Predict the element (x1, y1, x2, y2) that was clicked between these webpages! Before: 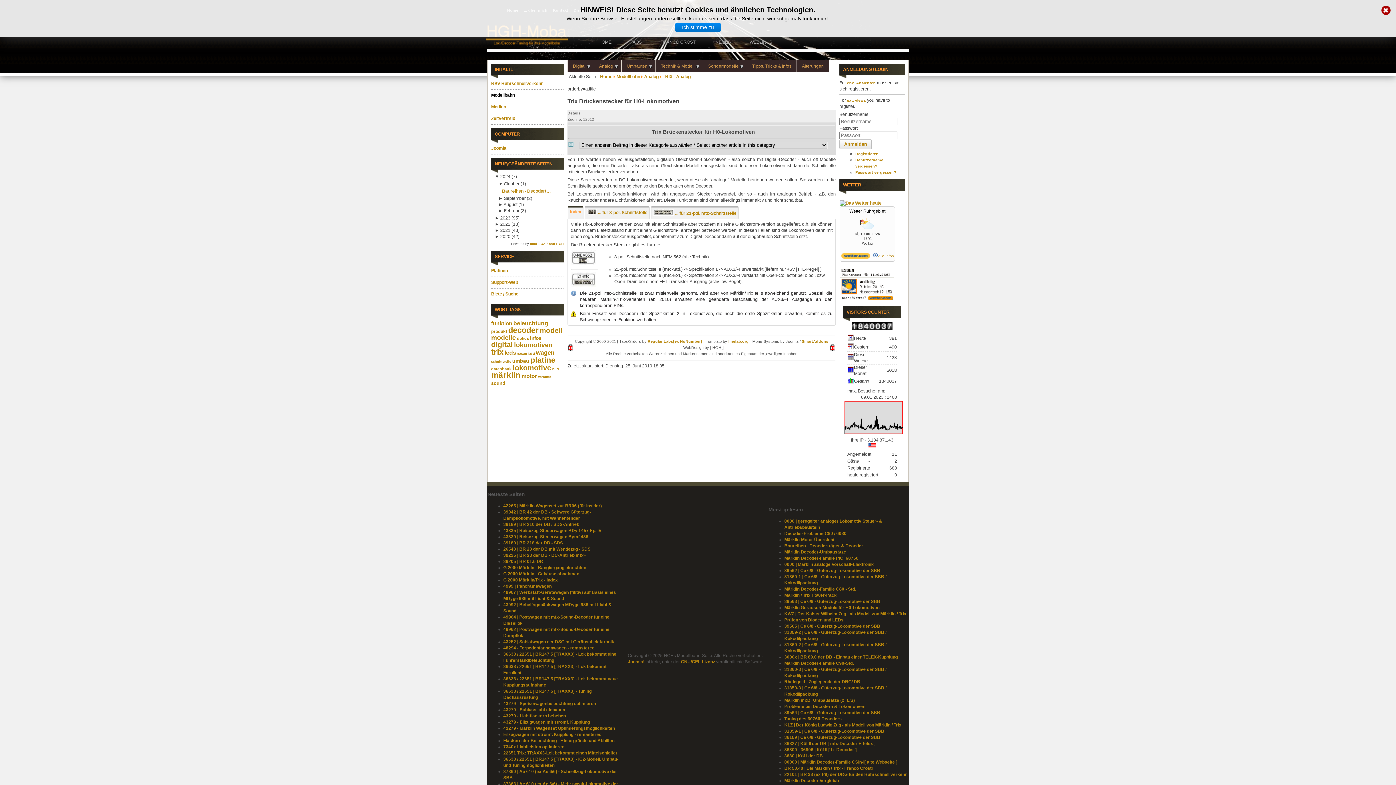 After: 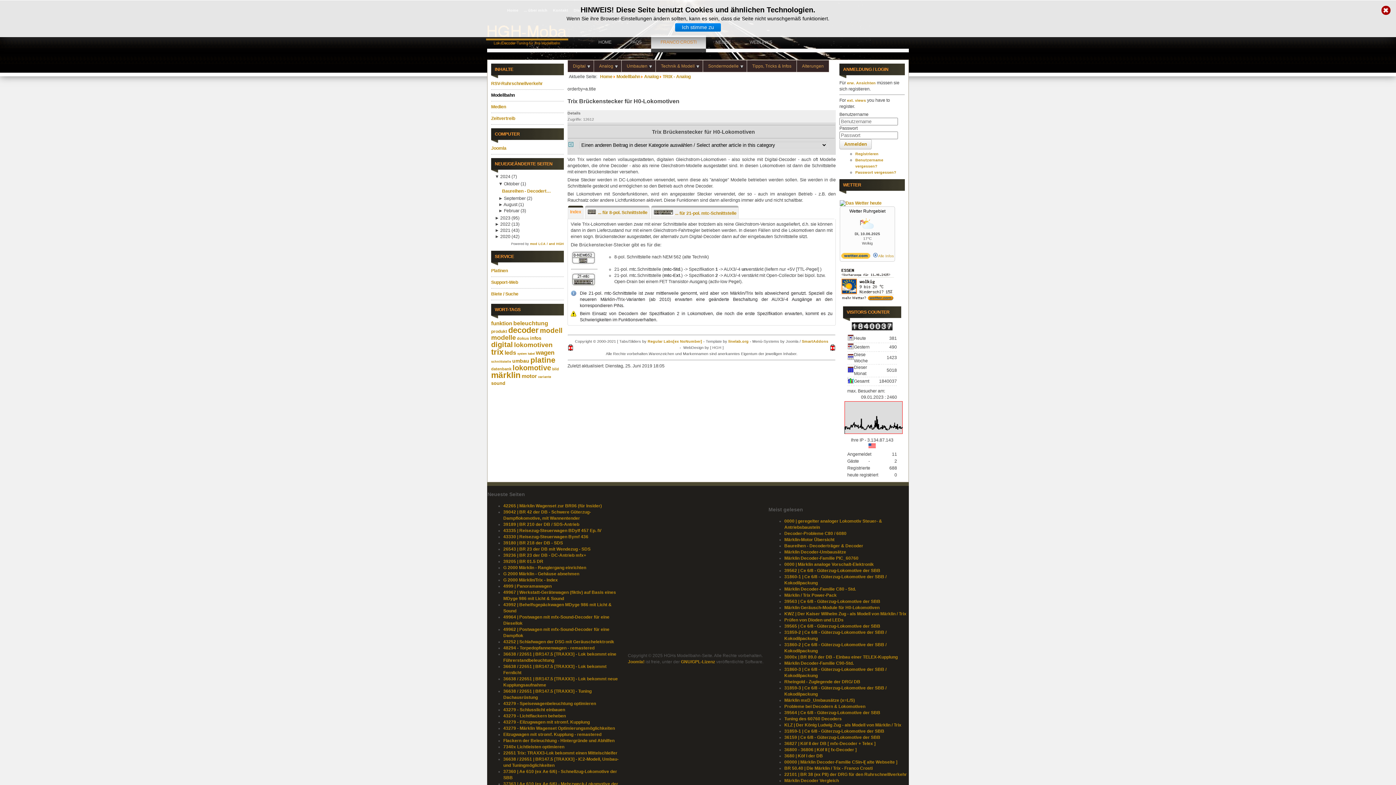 Action: label: FRANCO CROSTI bbox: (651, 35, 706, 48)